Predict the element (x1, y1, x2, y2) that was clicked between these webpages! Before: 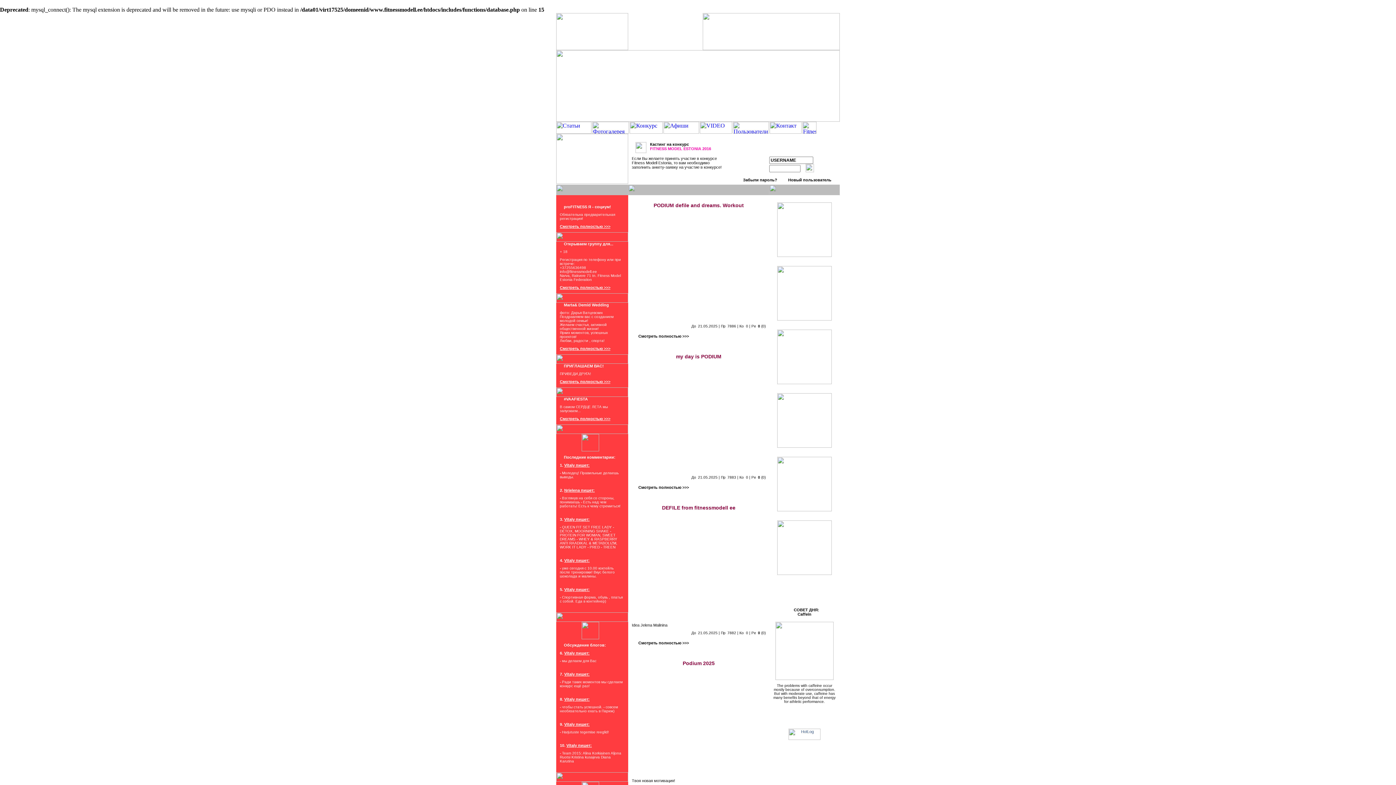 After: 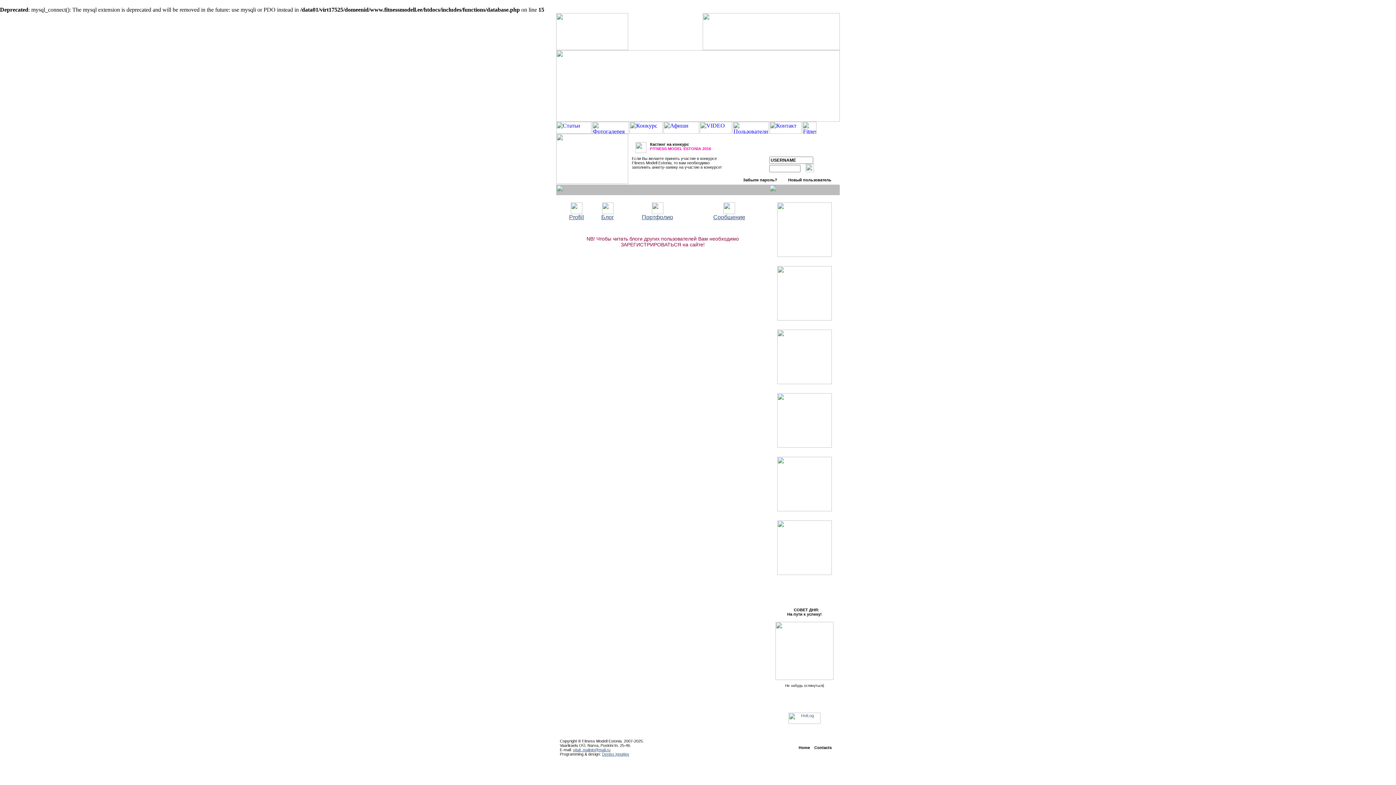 Action: label: Vitaly пишет: bbox: (566, 743, 592, 748)